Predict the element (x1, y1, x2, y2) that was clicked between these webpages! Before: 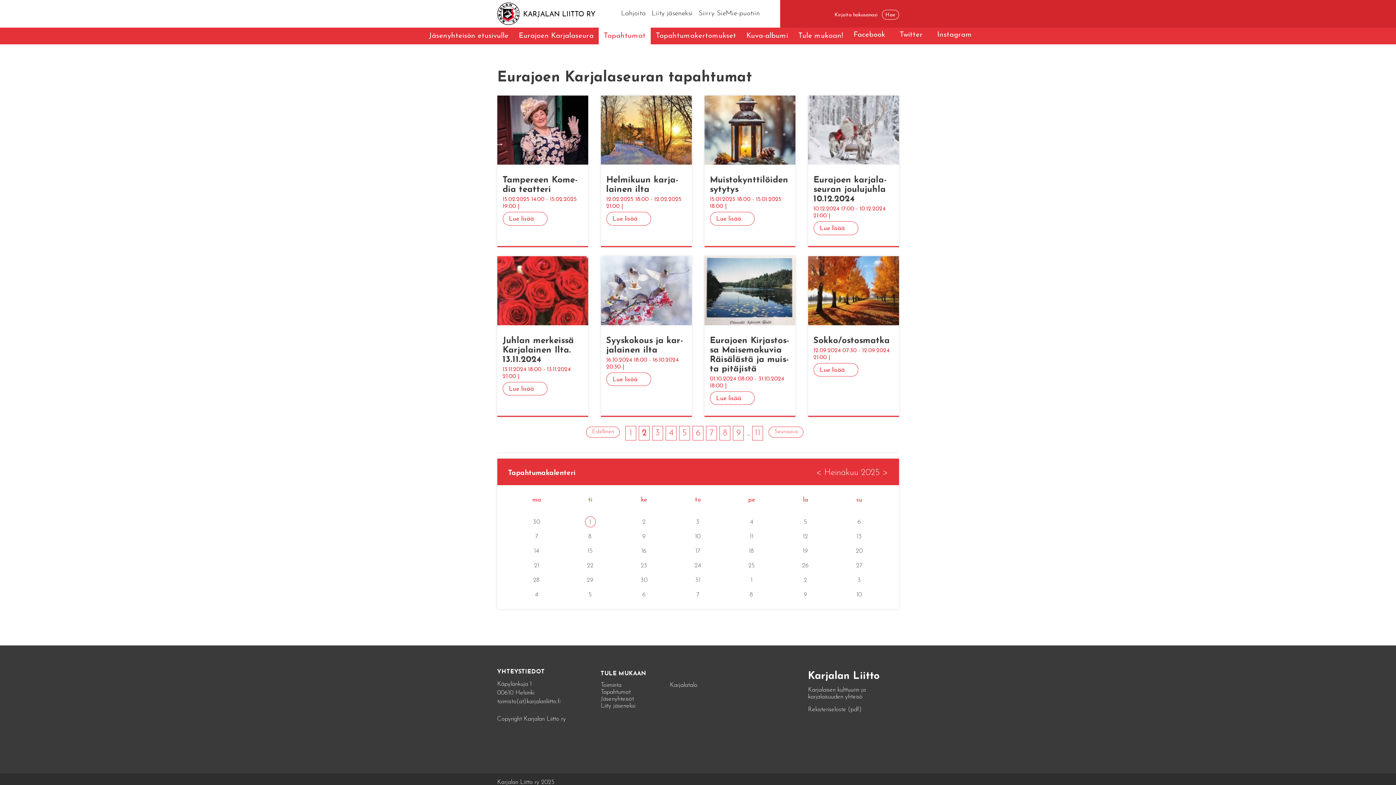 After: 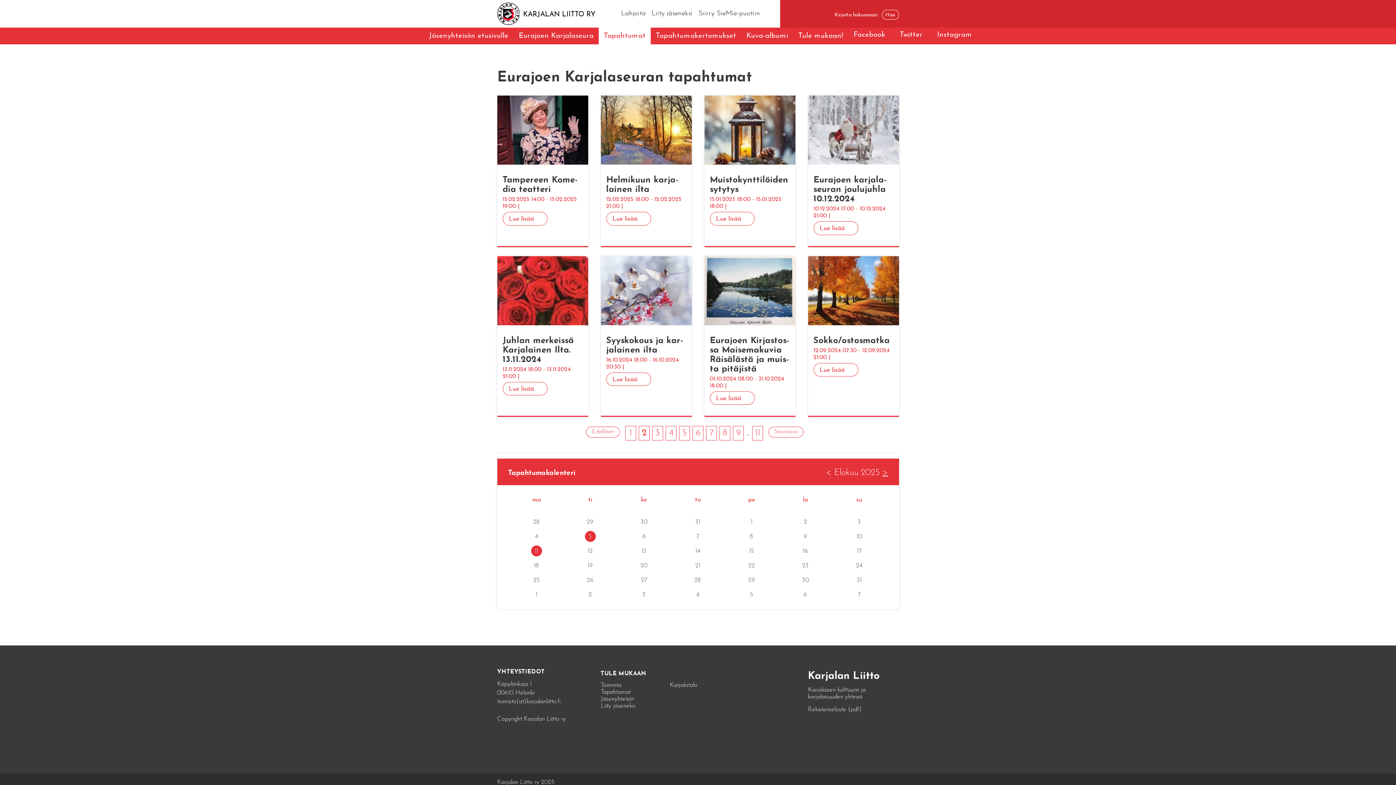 Action: label: > bbox: (882, 468, 888, 477)